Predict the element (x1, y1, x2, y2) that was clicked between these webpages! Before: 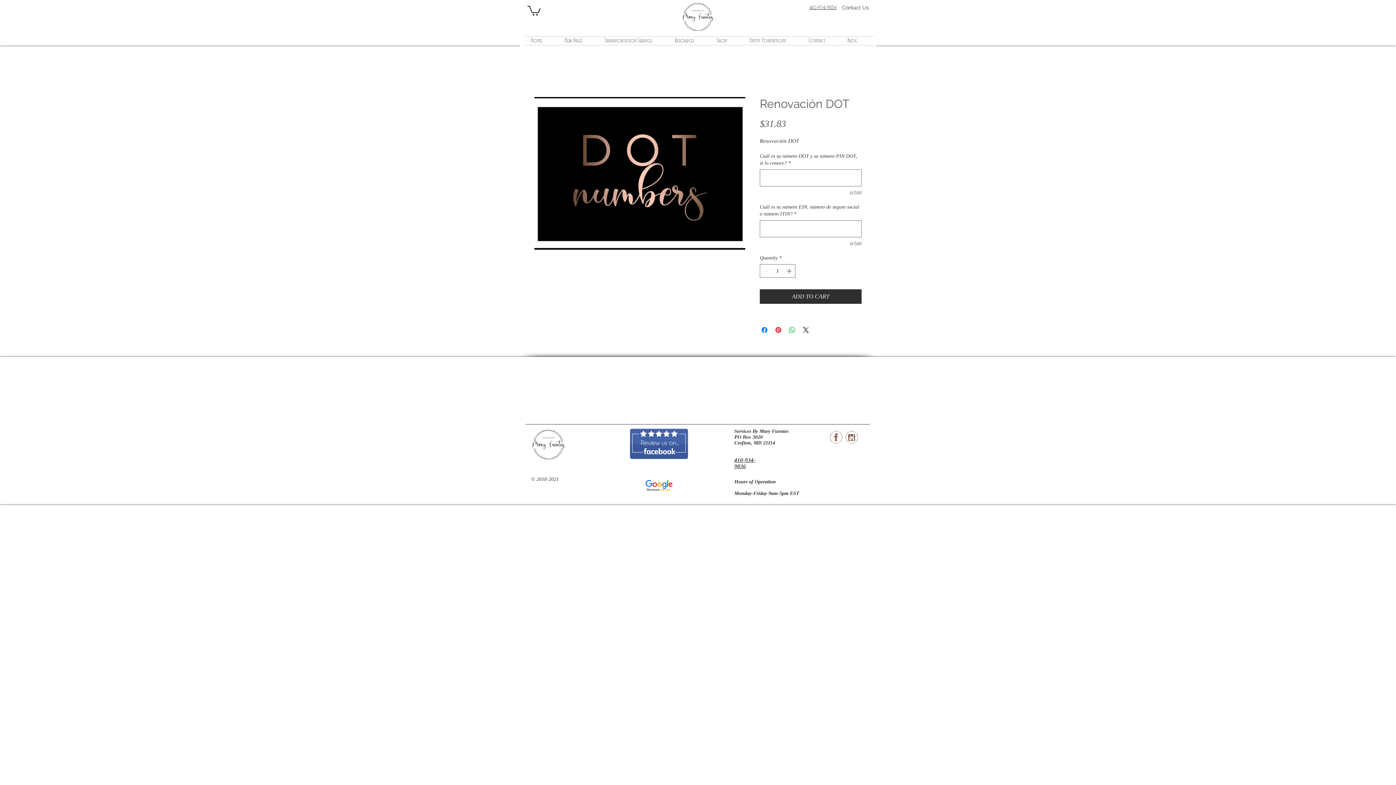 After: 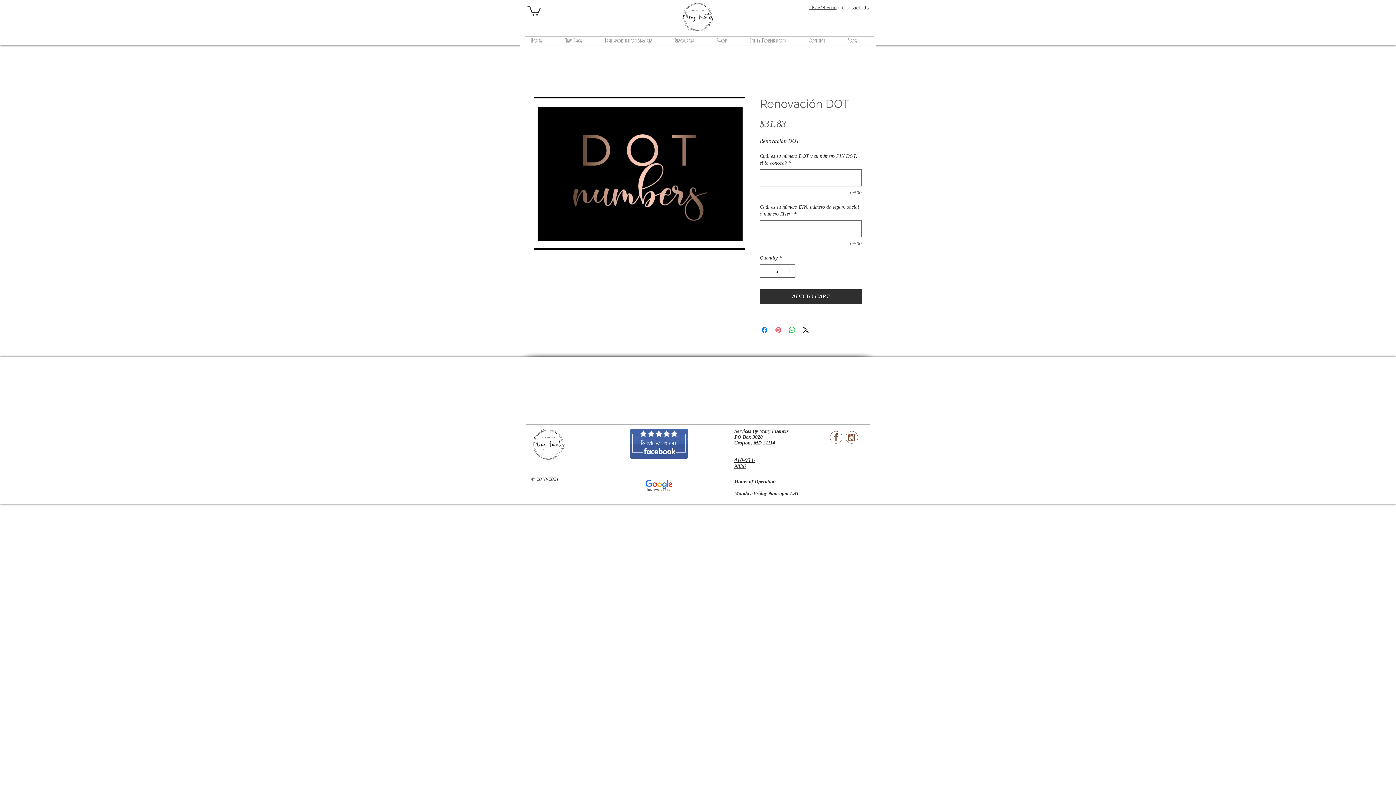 Action: bbox: (774, 325, 782, 334) label: Pin on Pinterest